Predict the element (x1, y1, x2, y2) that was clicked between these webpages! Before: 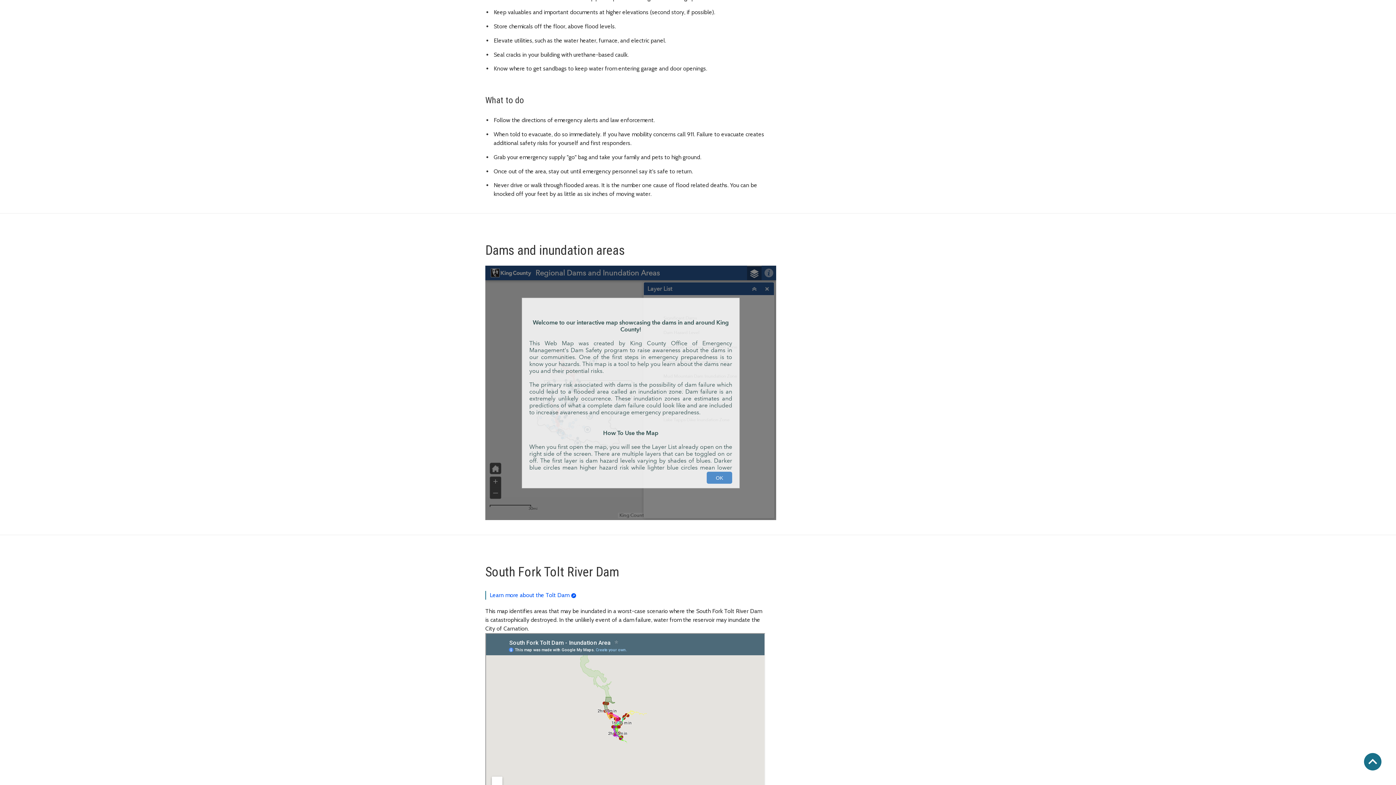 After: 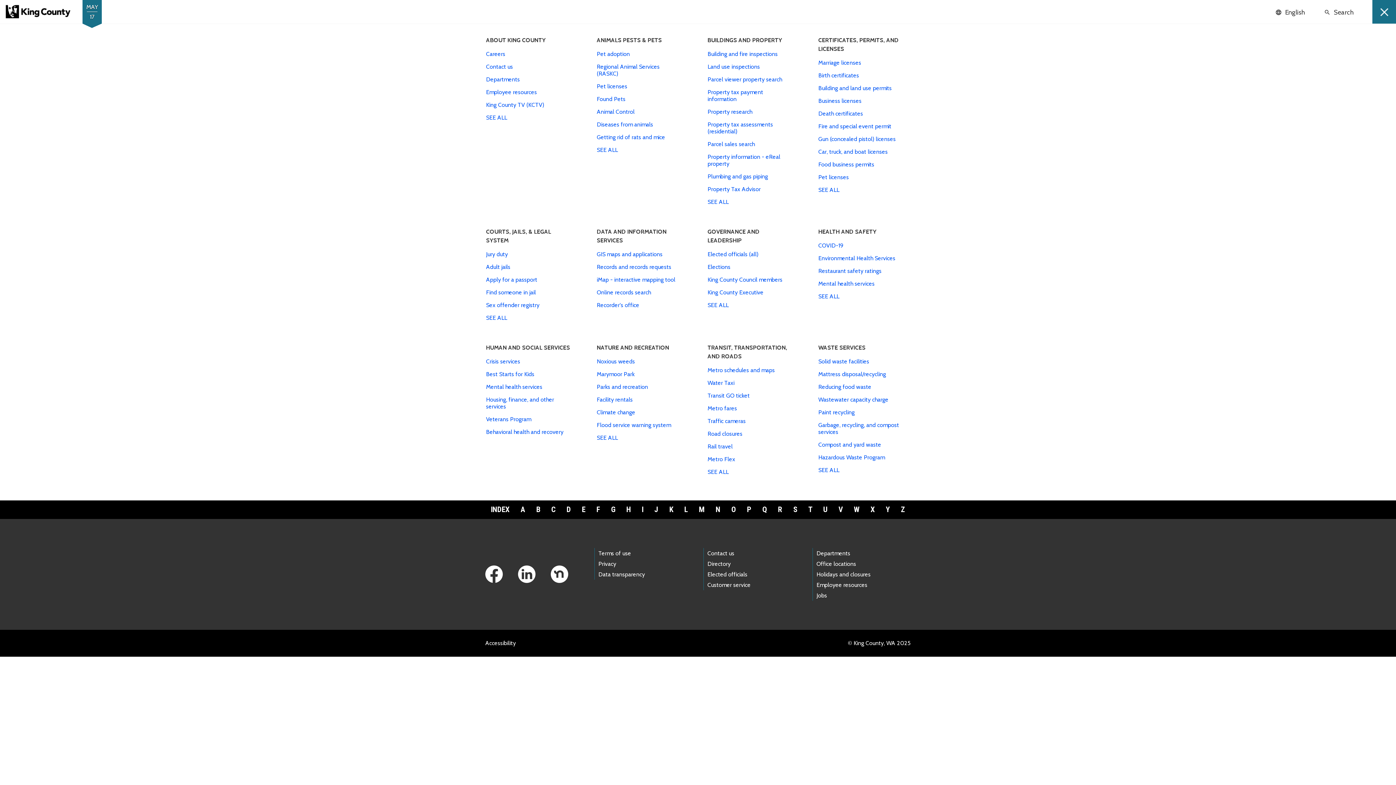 Action: bbox: (1372, 0, 1396, 23) label: Toggle navigation